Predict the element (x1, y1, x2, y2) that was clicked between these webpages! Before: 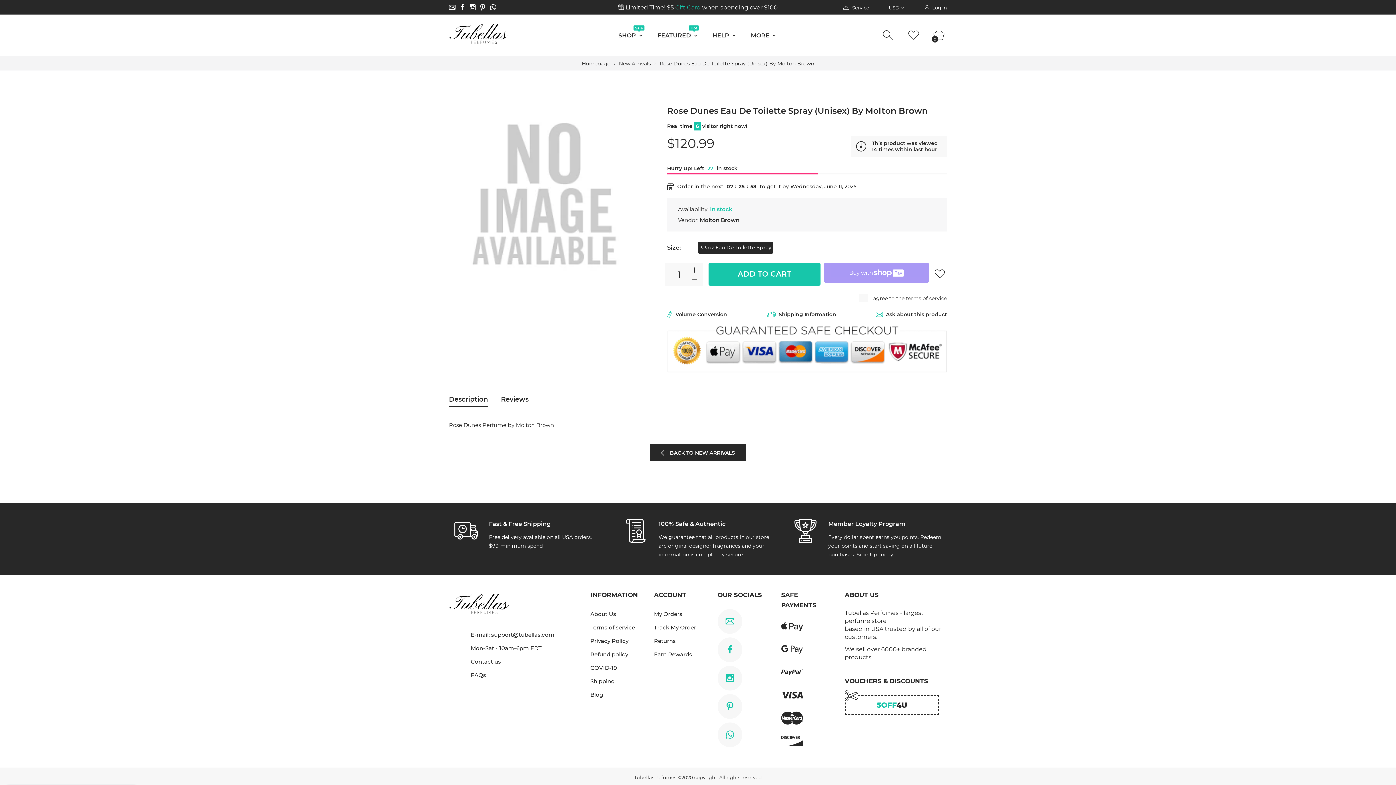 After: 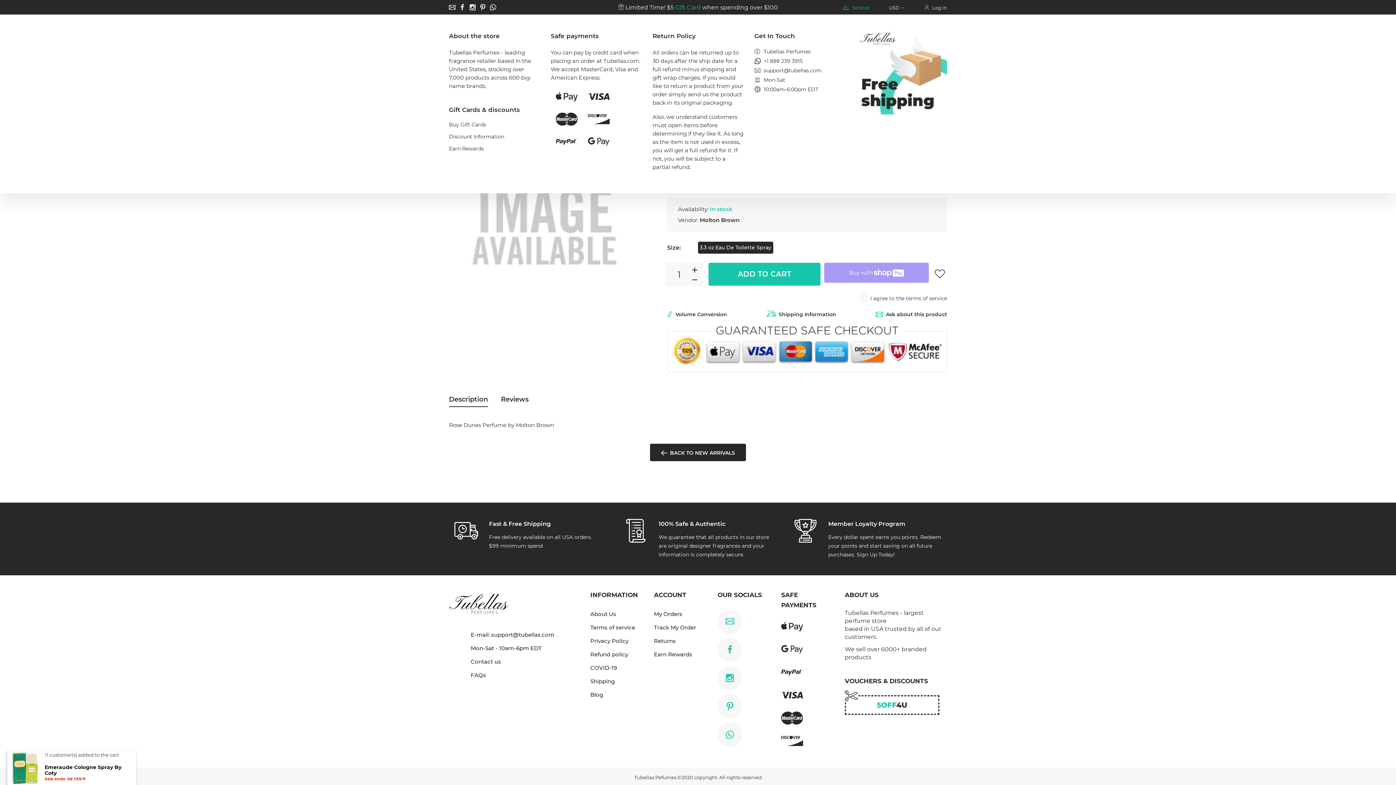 Action: bbox: (849, 3, 888, 10) label: Service